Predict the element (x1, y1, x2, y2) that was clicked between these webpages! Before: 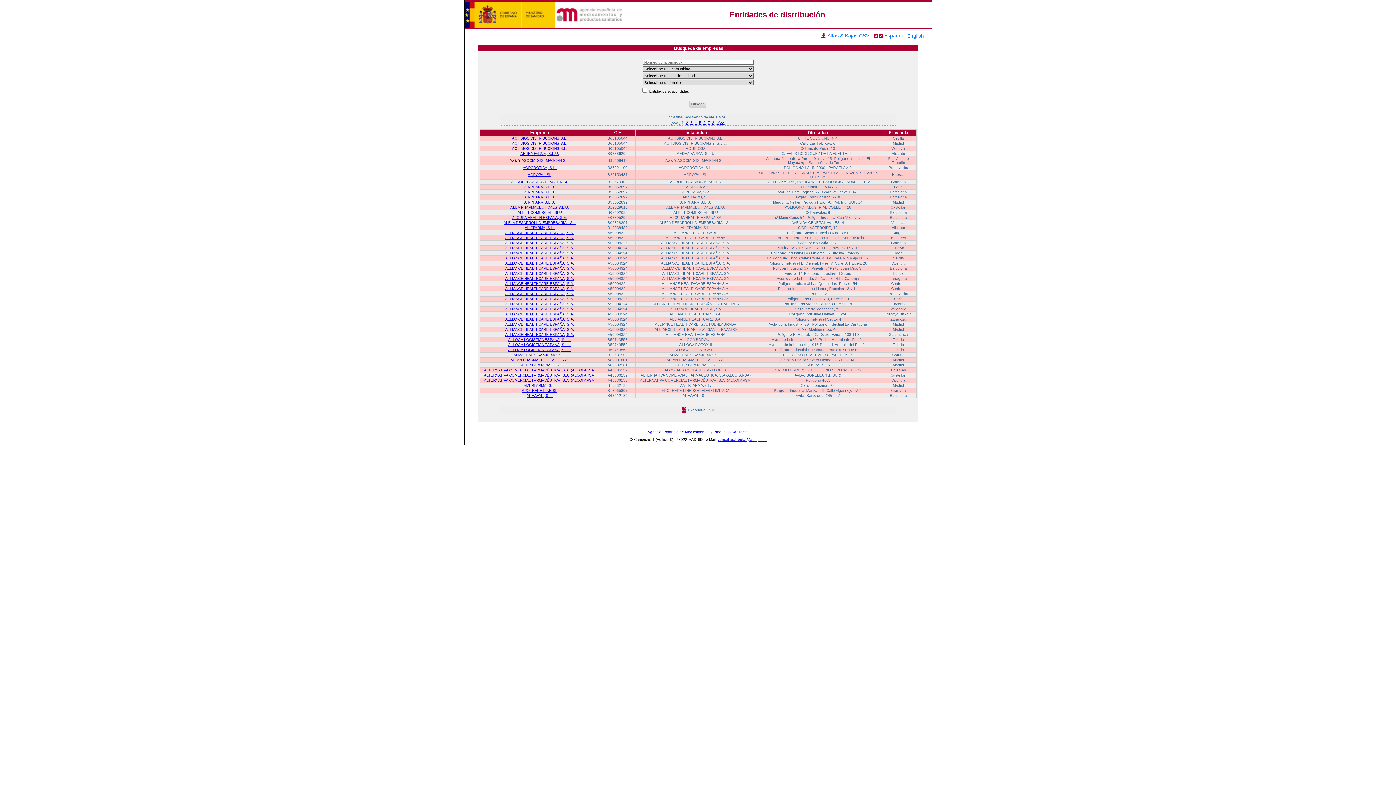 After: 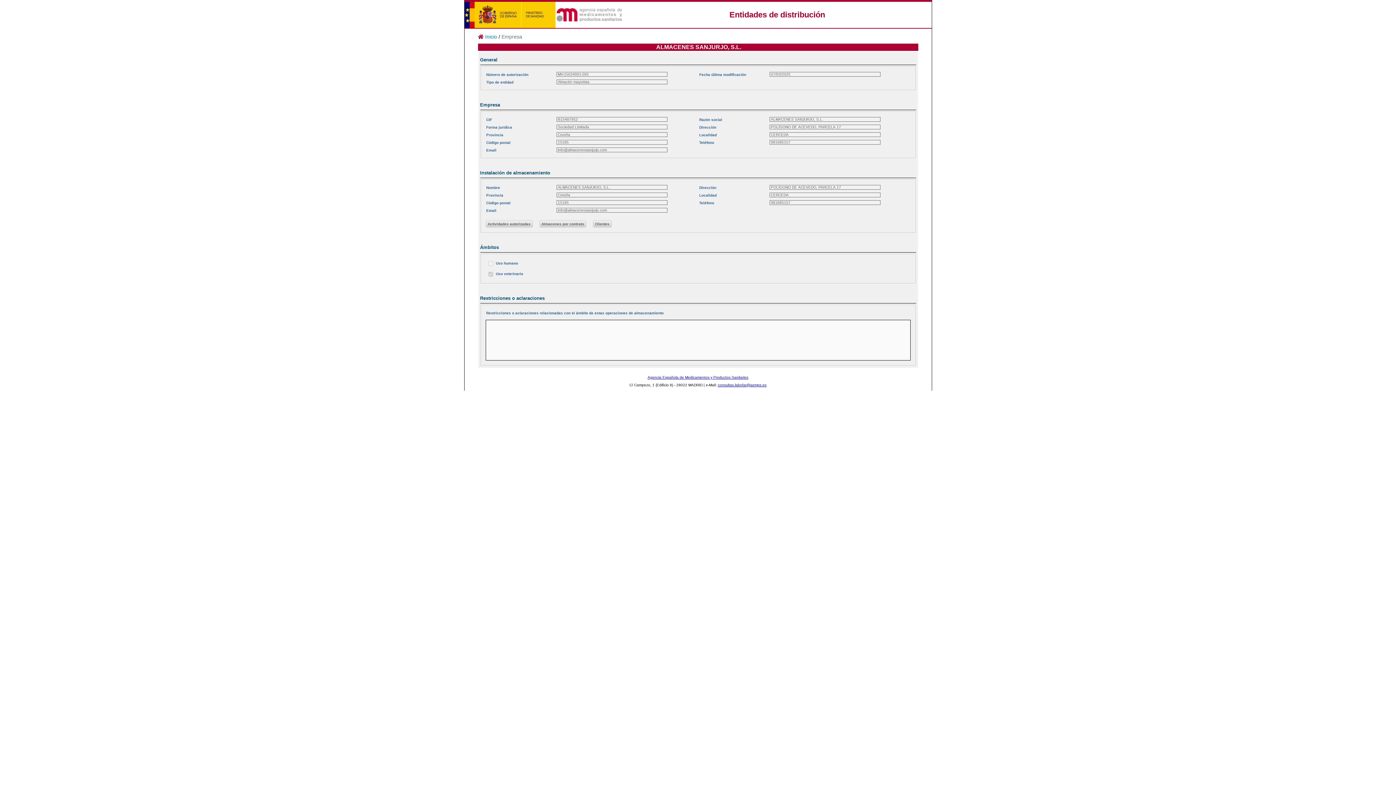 Action: label: ALMACENES SANJURJO, S.L. bbox: (513, 352, 566, 356)